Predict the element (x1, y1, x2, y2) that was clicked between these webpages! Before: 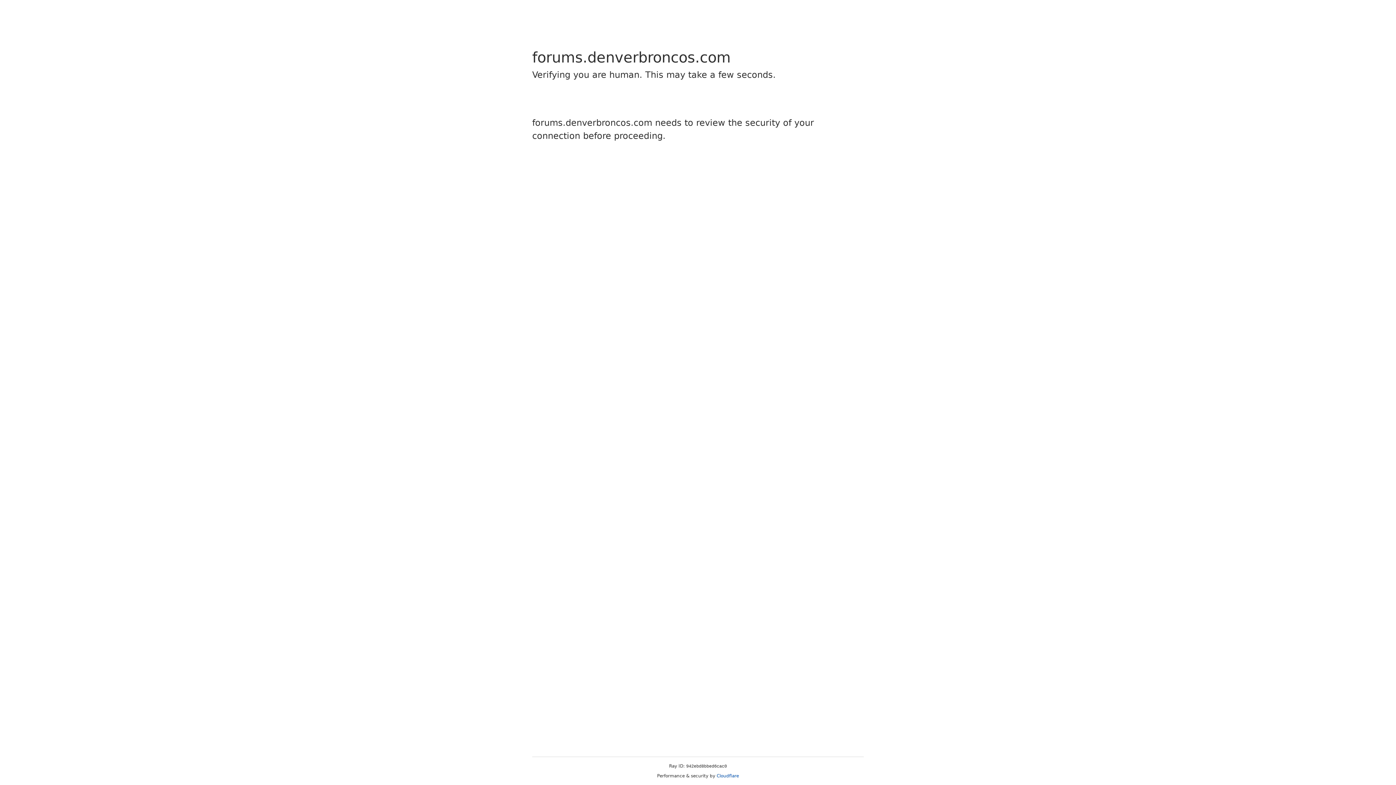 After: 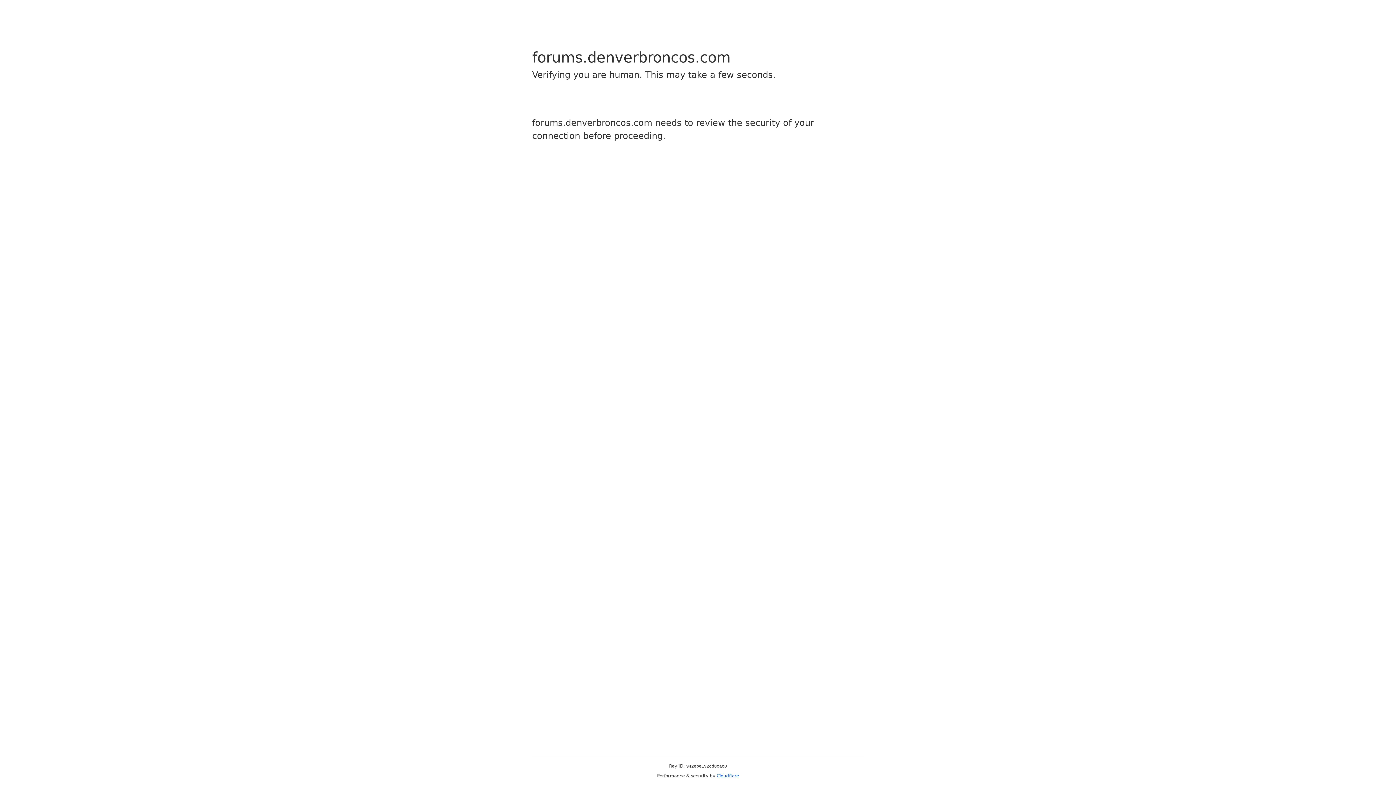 Action: label: Cloudflare bbox: (716, 773, 739, 778)